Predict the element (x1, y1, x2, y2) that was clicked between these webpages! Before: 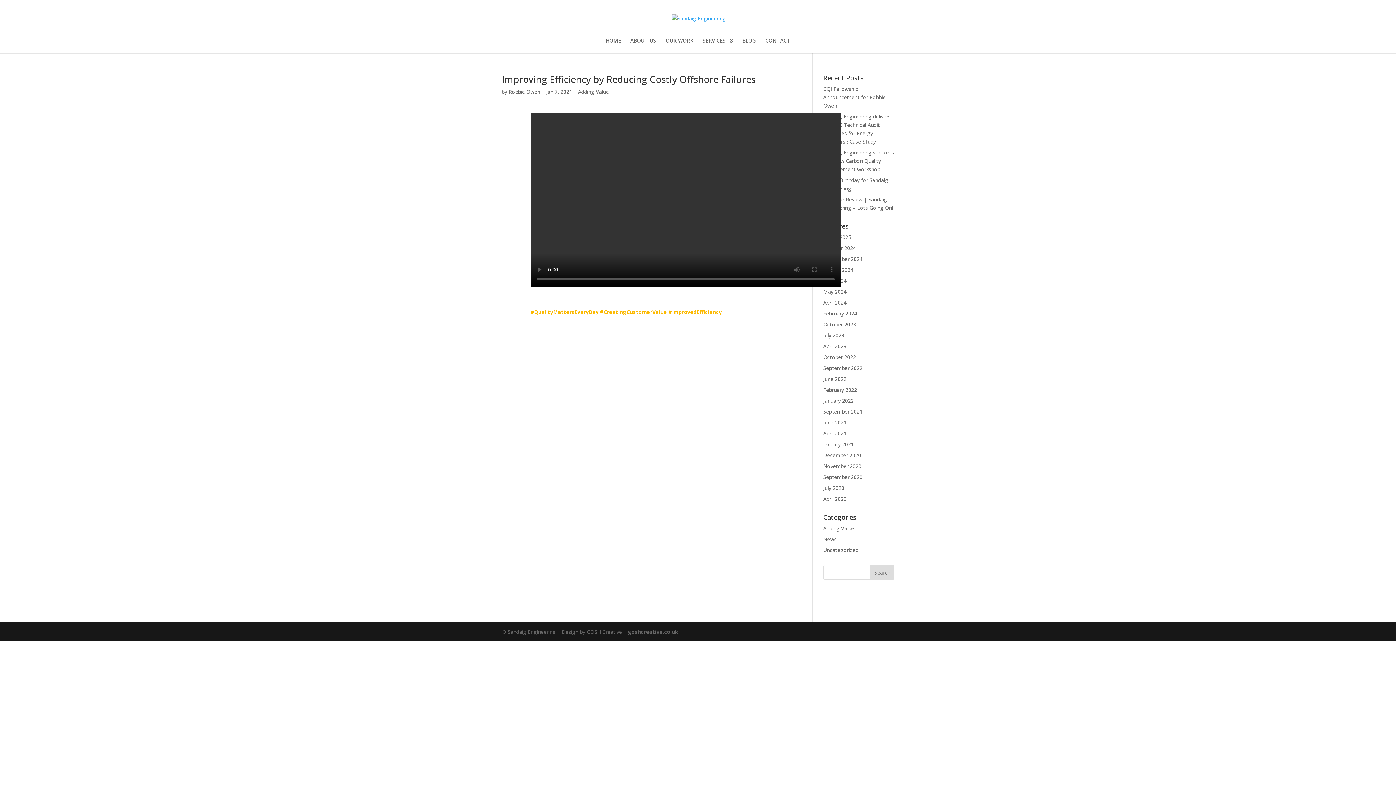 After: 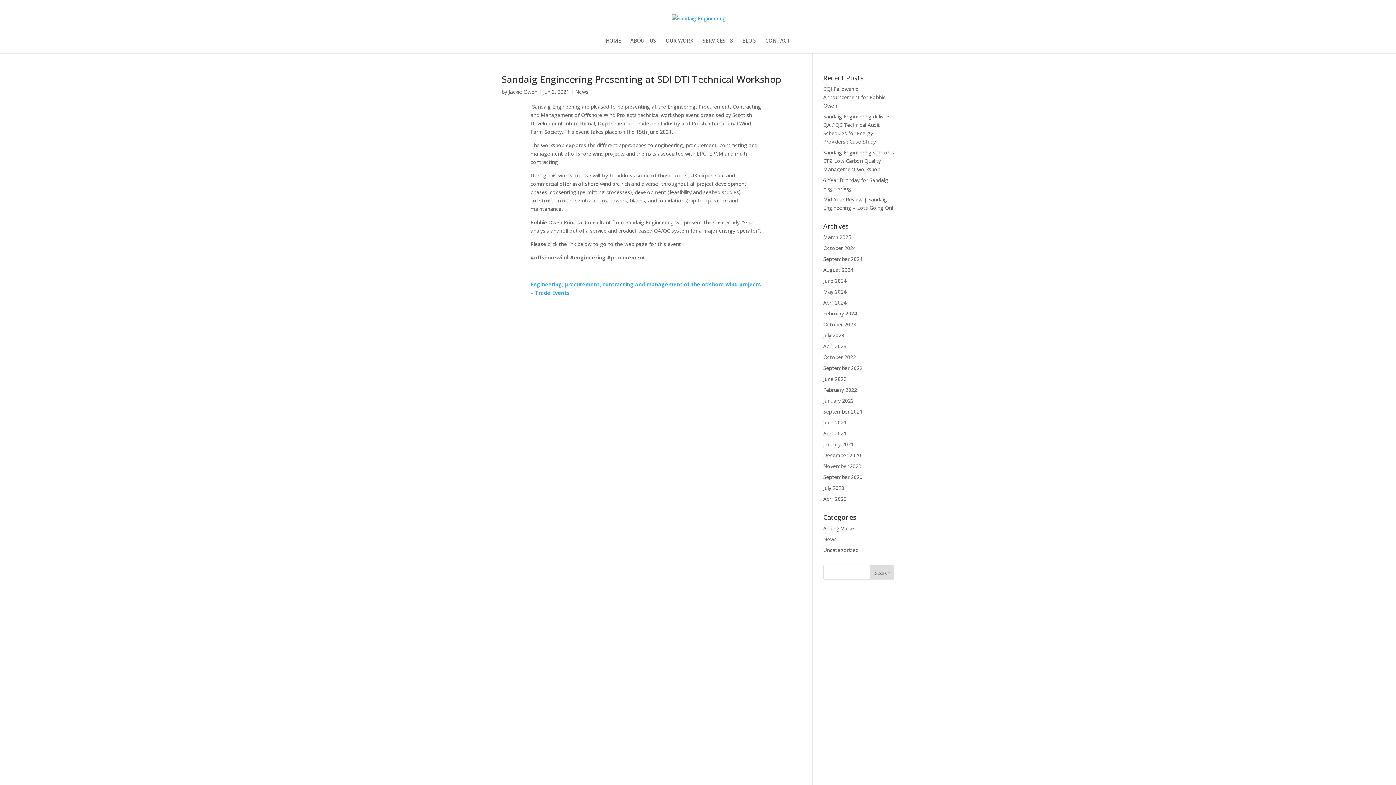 Action: label: June 2021 bbox: (823, 419, 846, 426)